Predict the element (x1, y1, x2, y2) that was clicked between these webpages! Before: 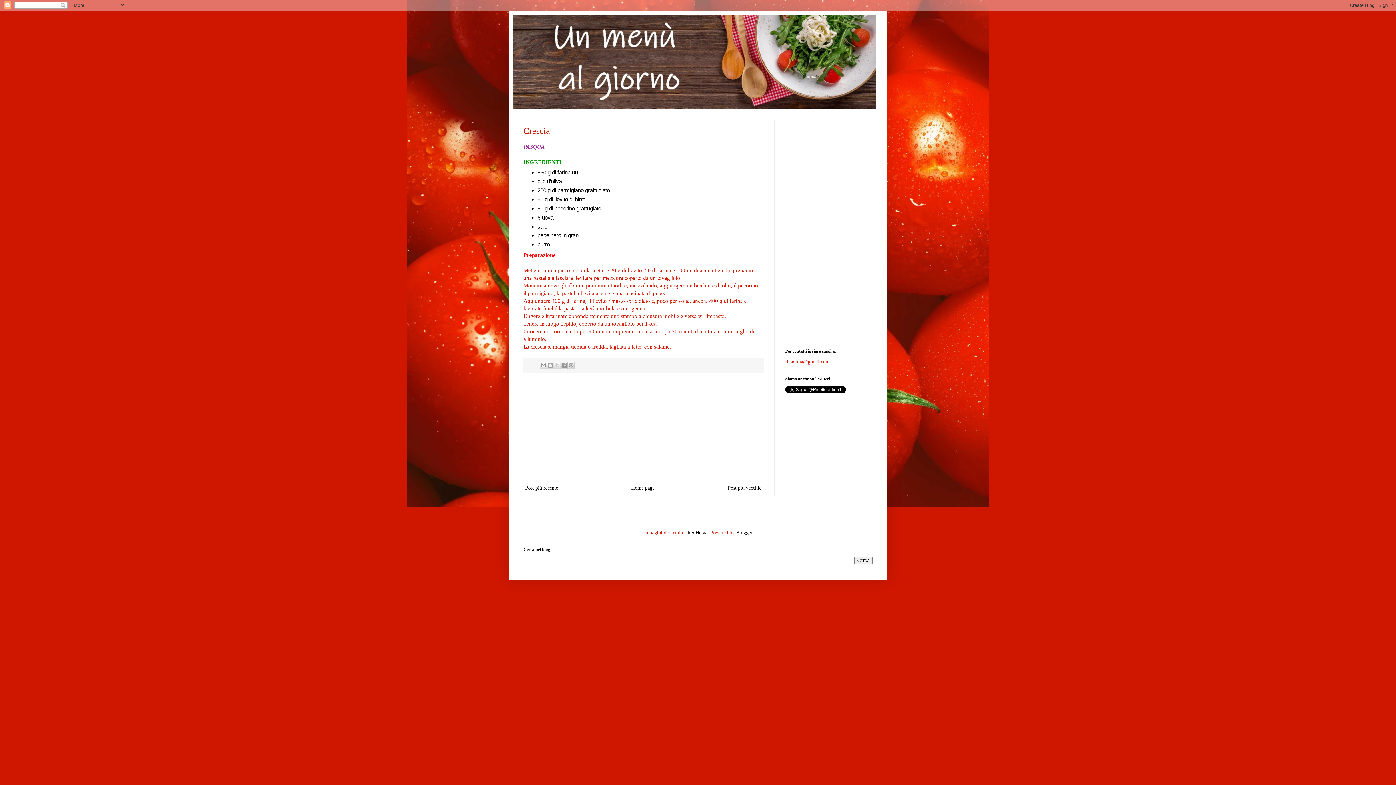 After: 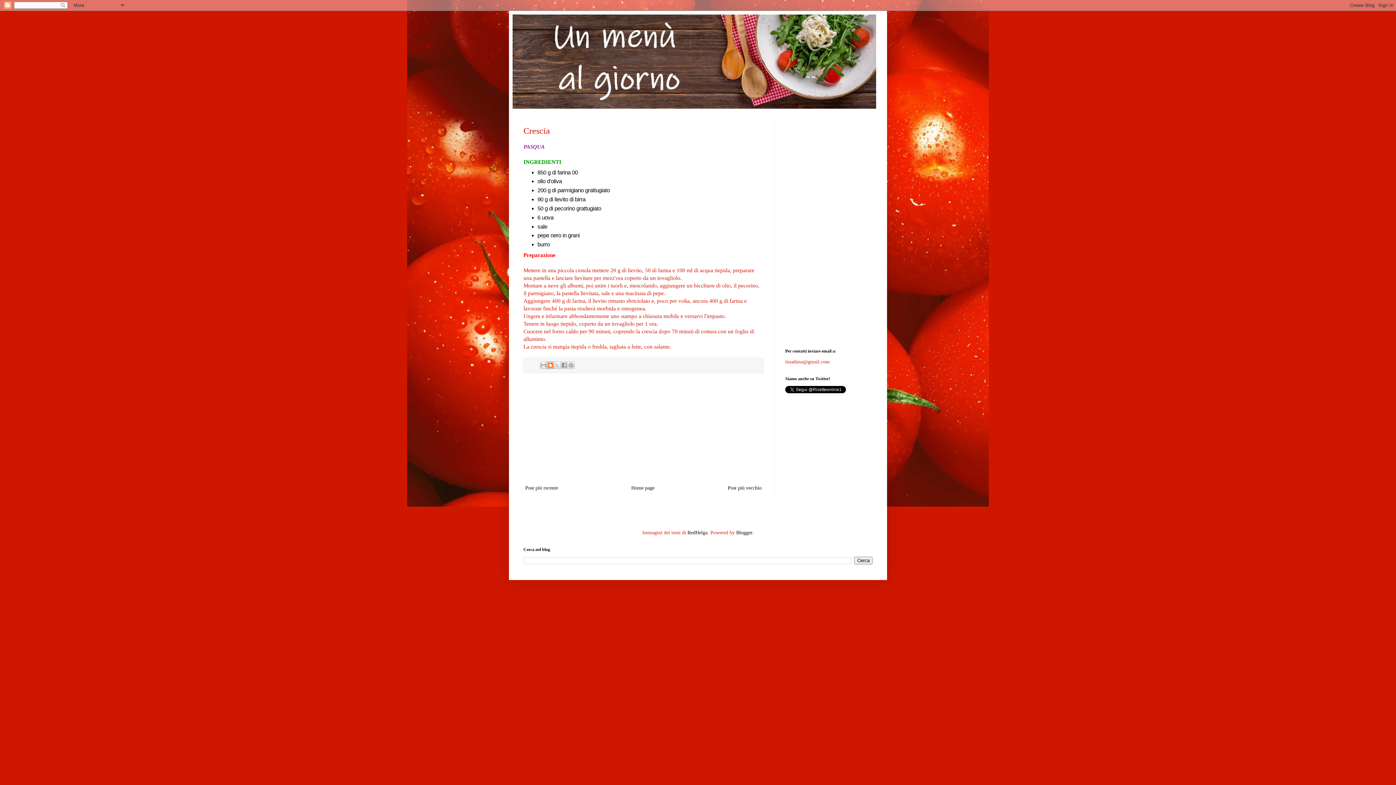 Action: label: Postalo sul blog bbox: (546, 361, 554, 369)